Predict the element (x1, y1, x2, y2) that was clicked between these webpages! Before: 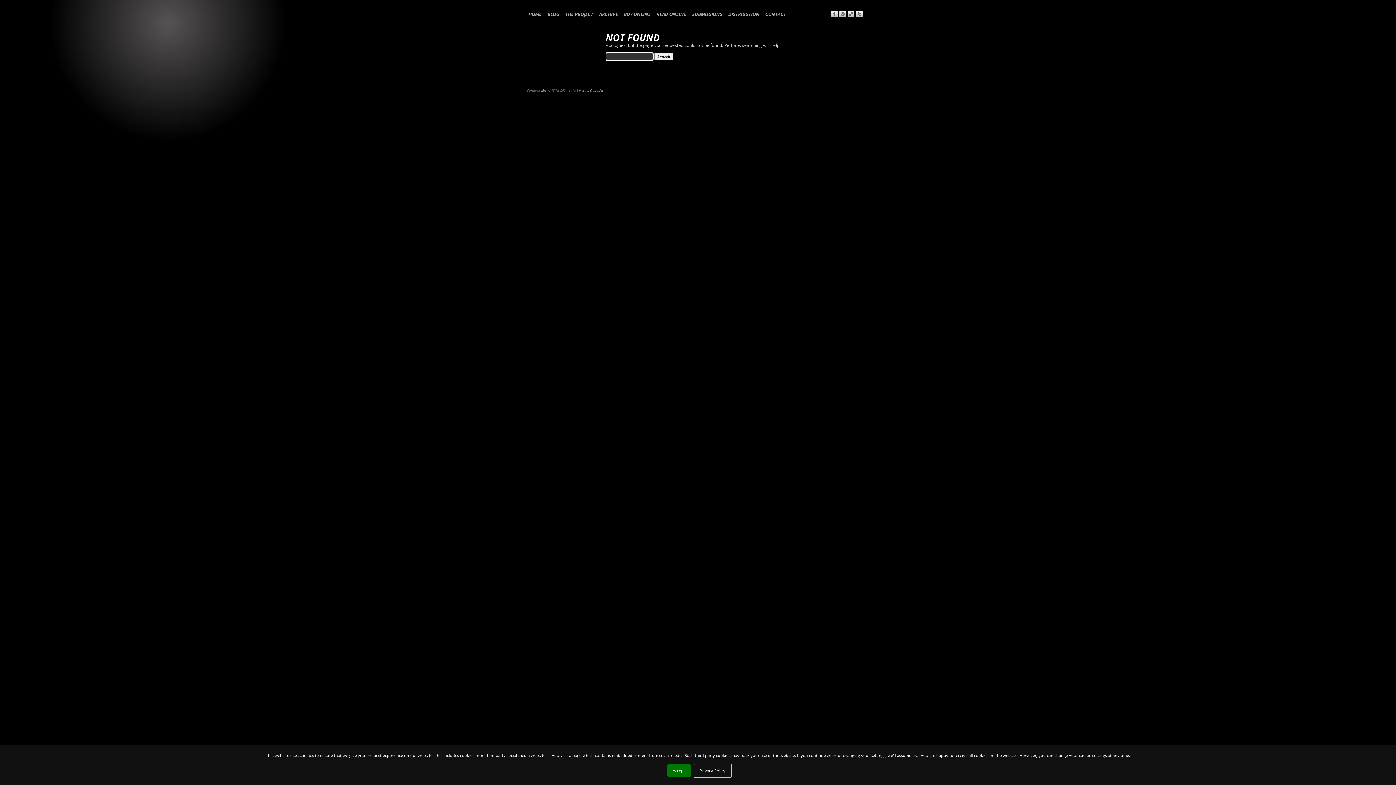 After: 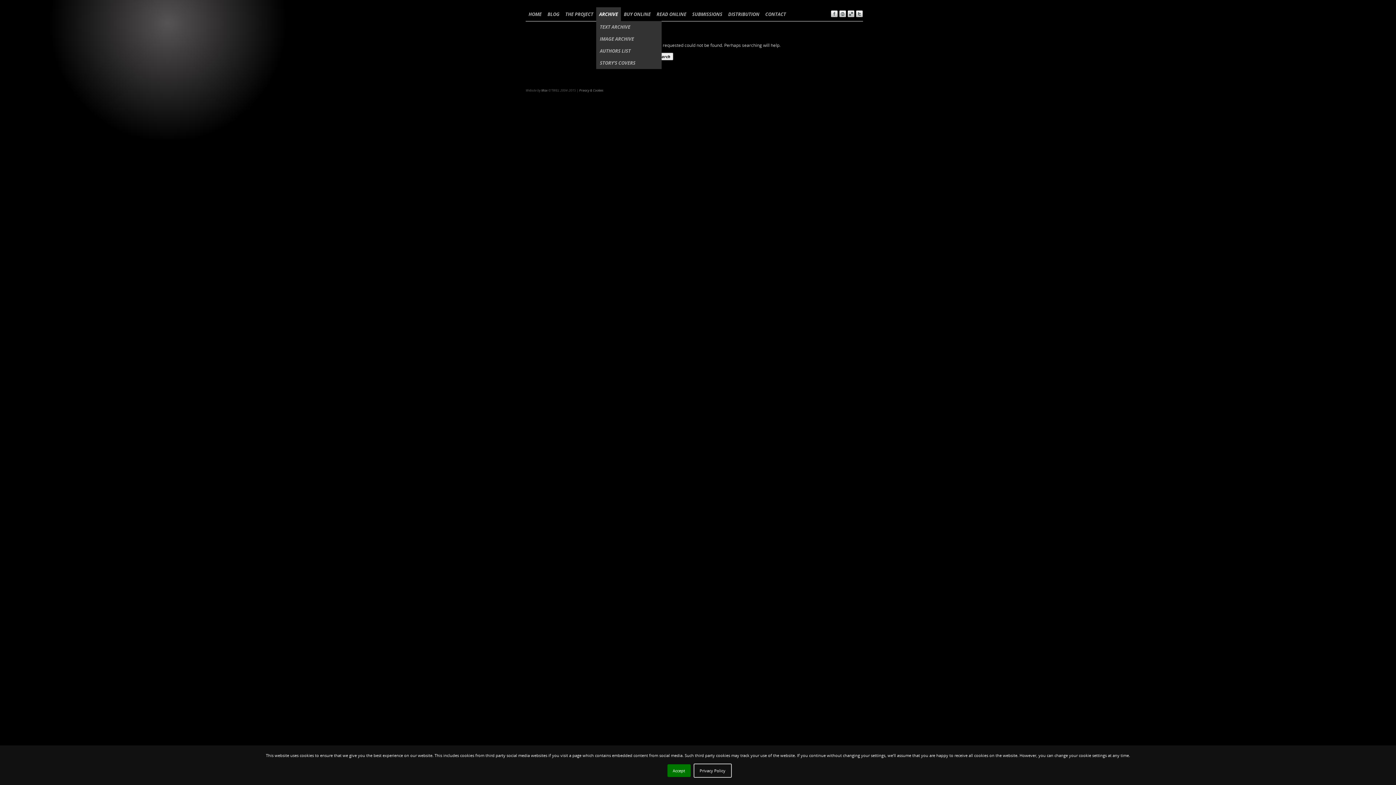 Action: label: ARCHIVE bbox: (596, 7, 621, 21)